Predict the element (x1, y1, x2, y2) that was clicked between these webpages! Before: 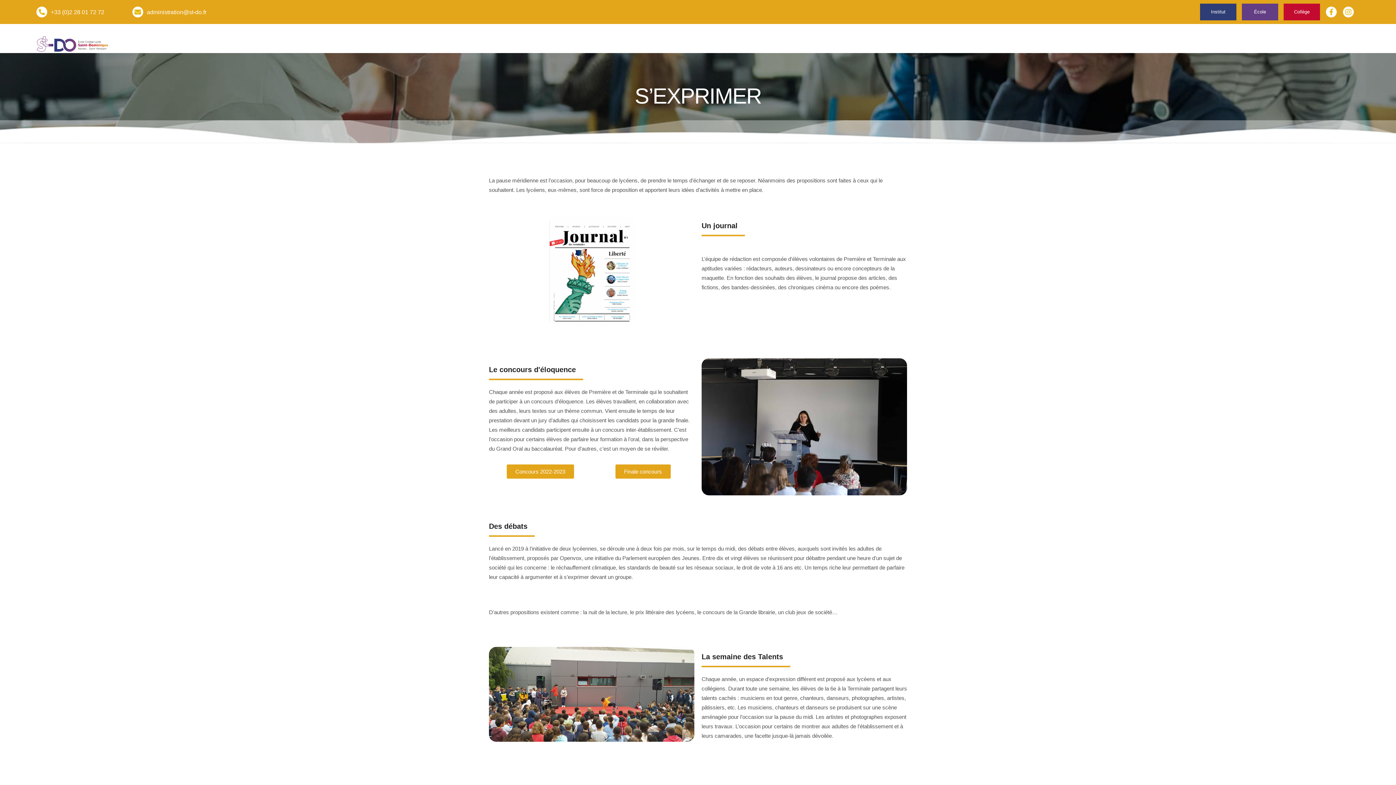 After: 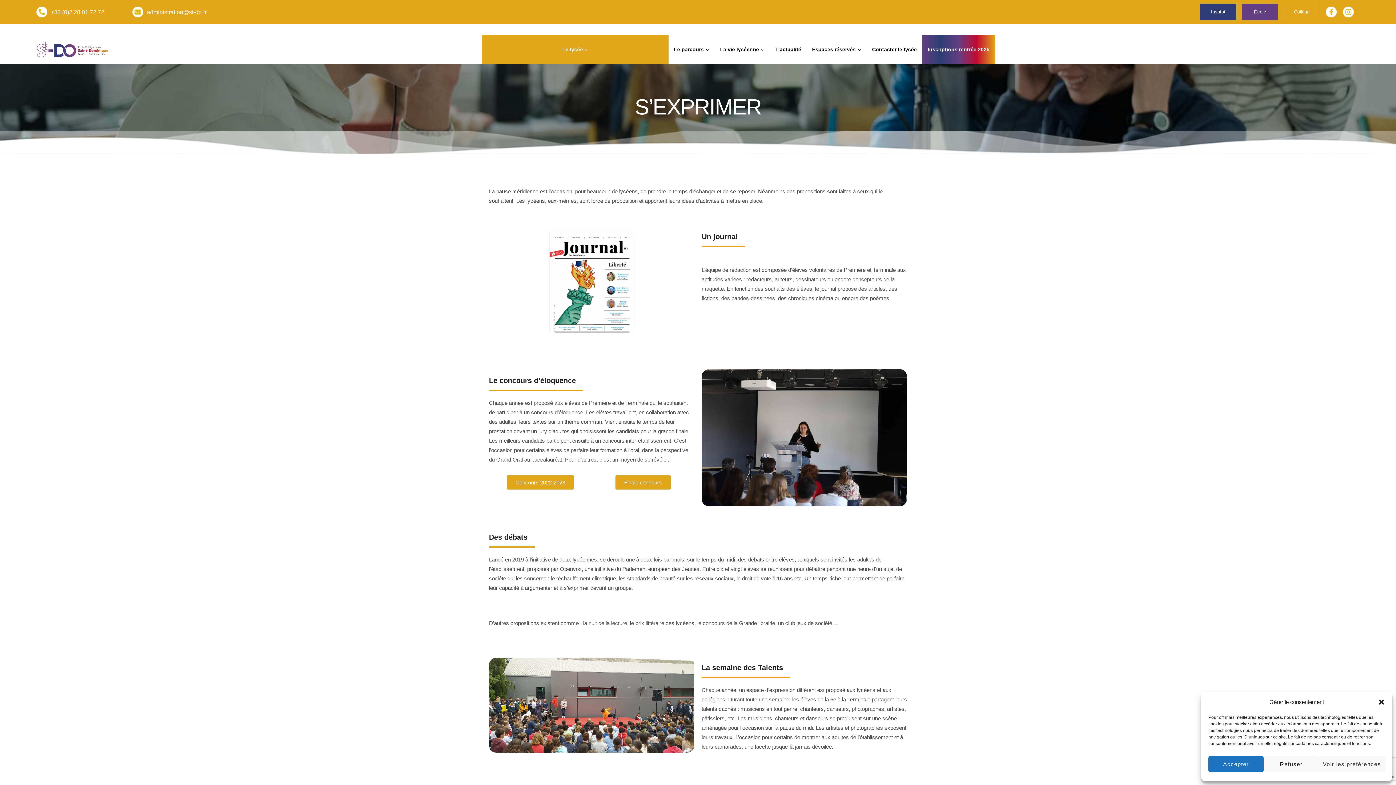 Action: bbox: (1284, 4, 1320, 20) label: Collège